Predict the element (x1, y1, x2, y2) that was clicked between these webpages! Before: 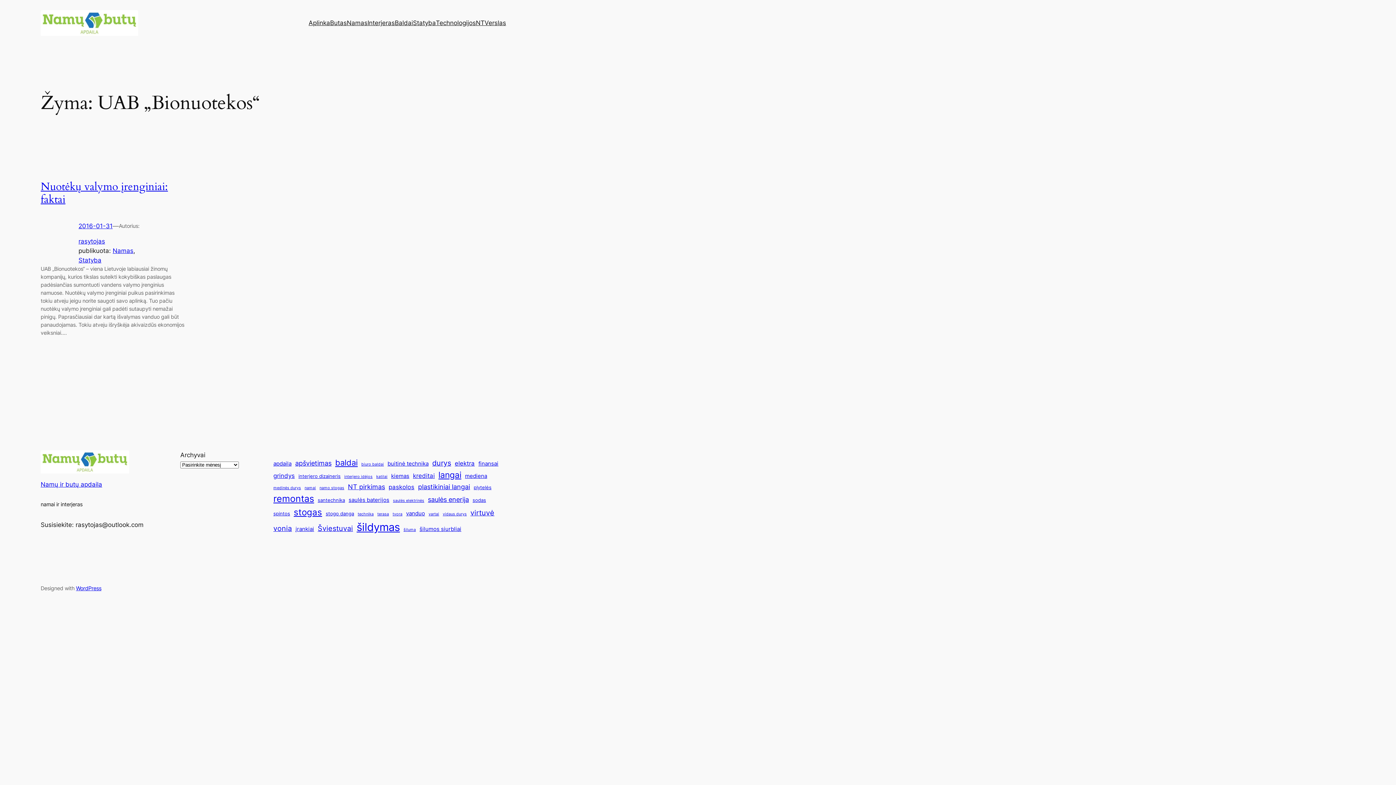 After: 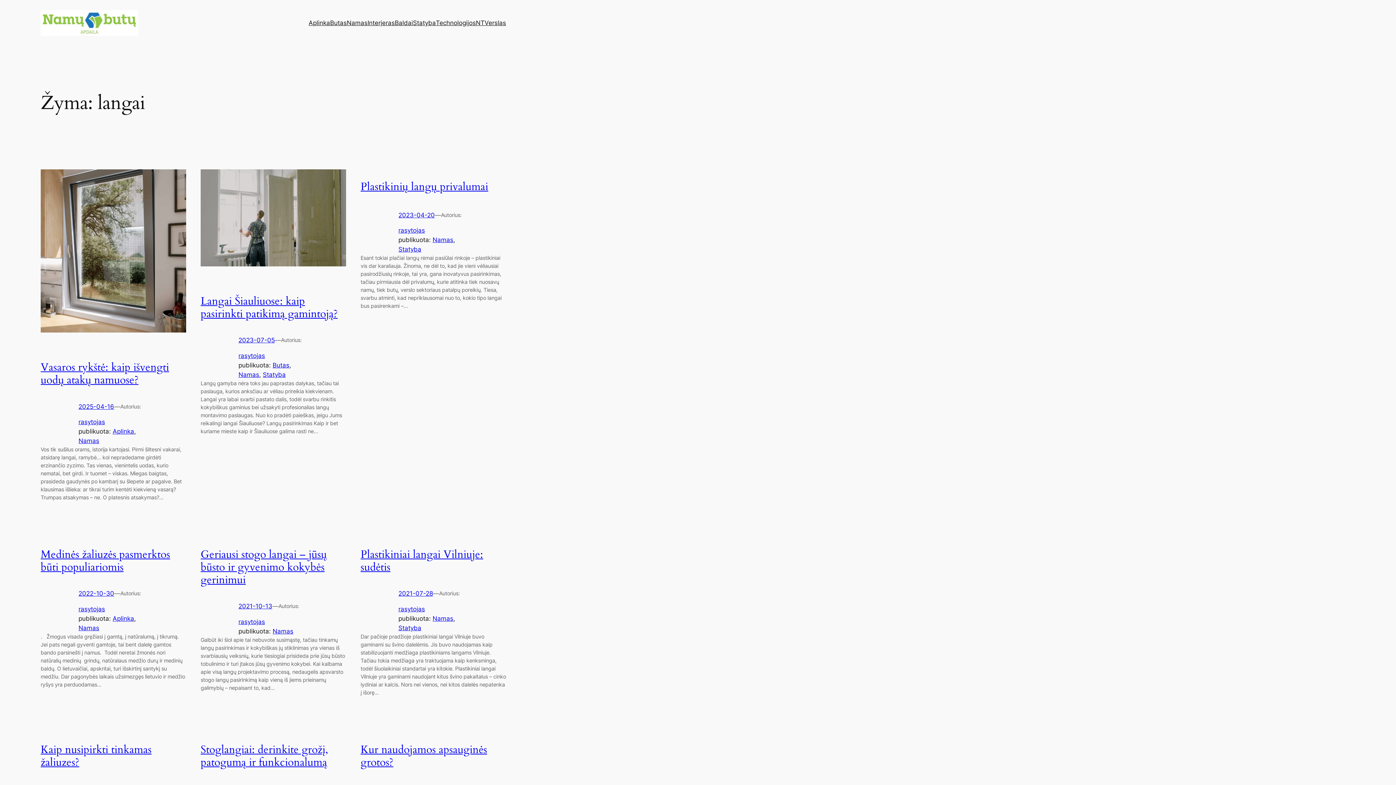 Action: label: langai (12 elementų) bbox: (438, 469, 461, 481)